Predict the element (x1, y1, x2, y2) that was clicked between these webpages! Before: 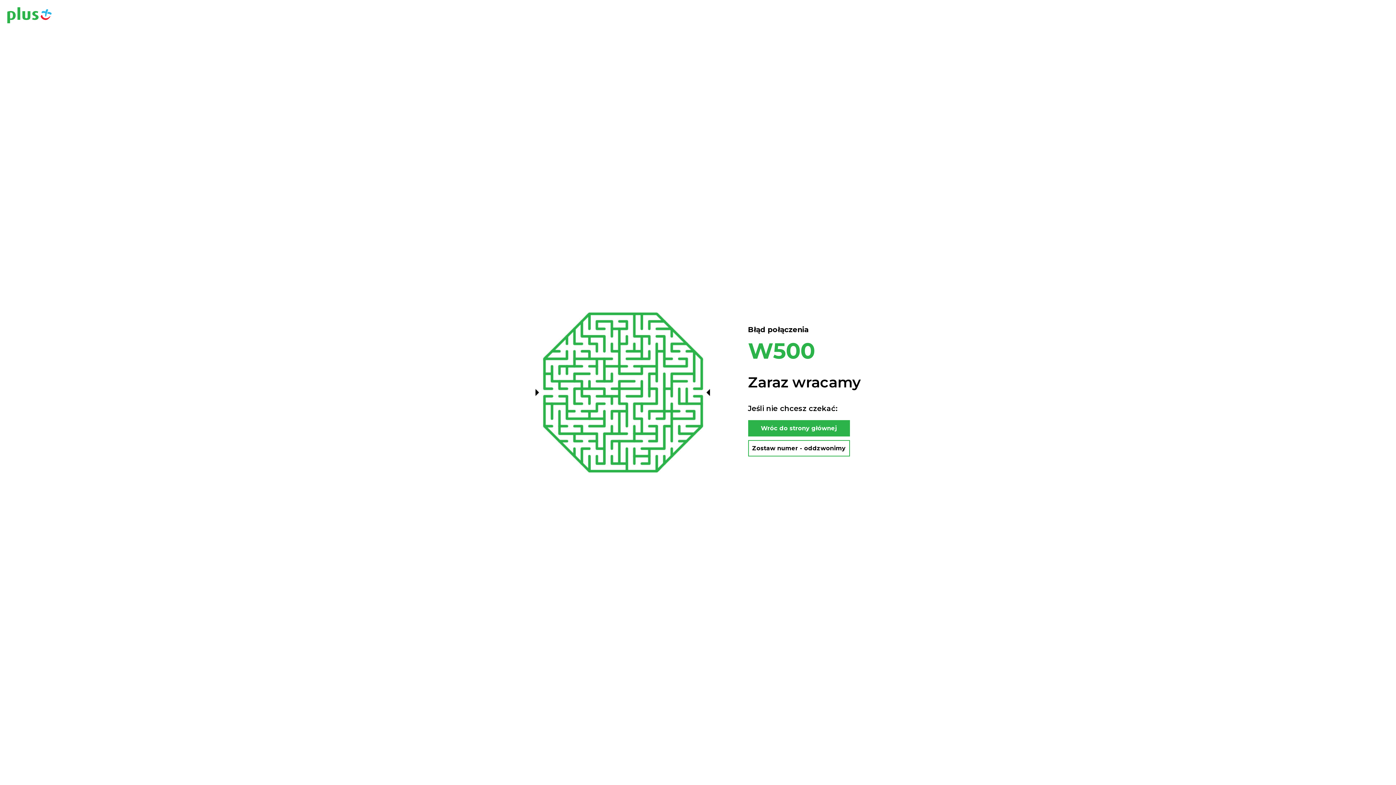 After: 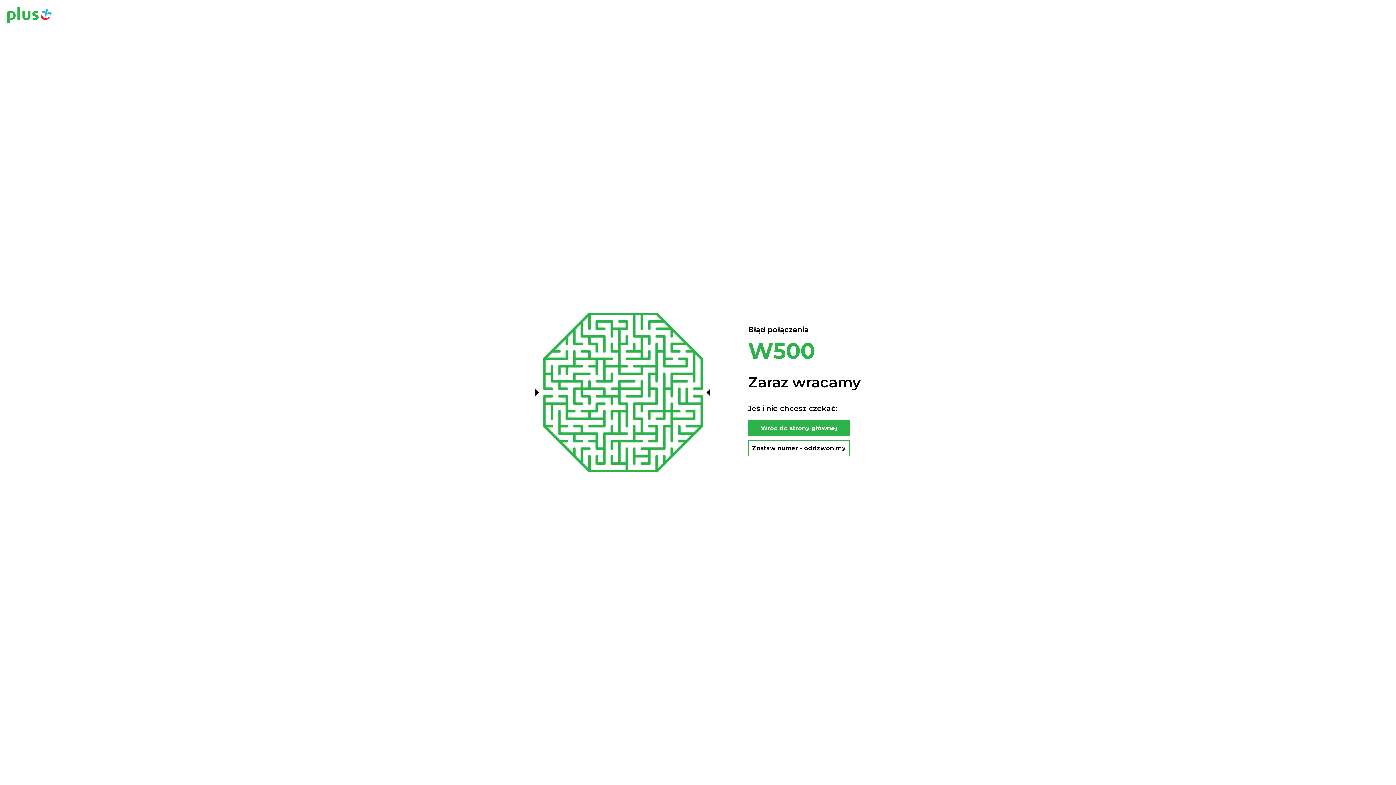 Action: bbox: (7, 7, 51, 24)